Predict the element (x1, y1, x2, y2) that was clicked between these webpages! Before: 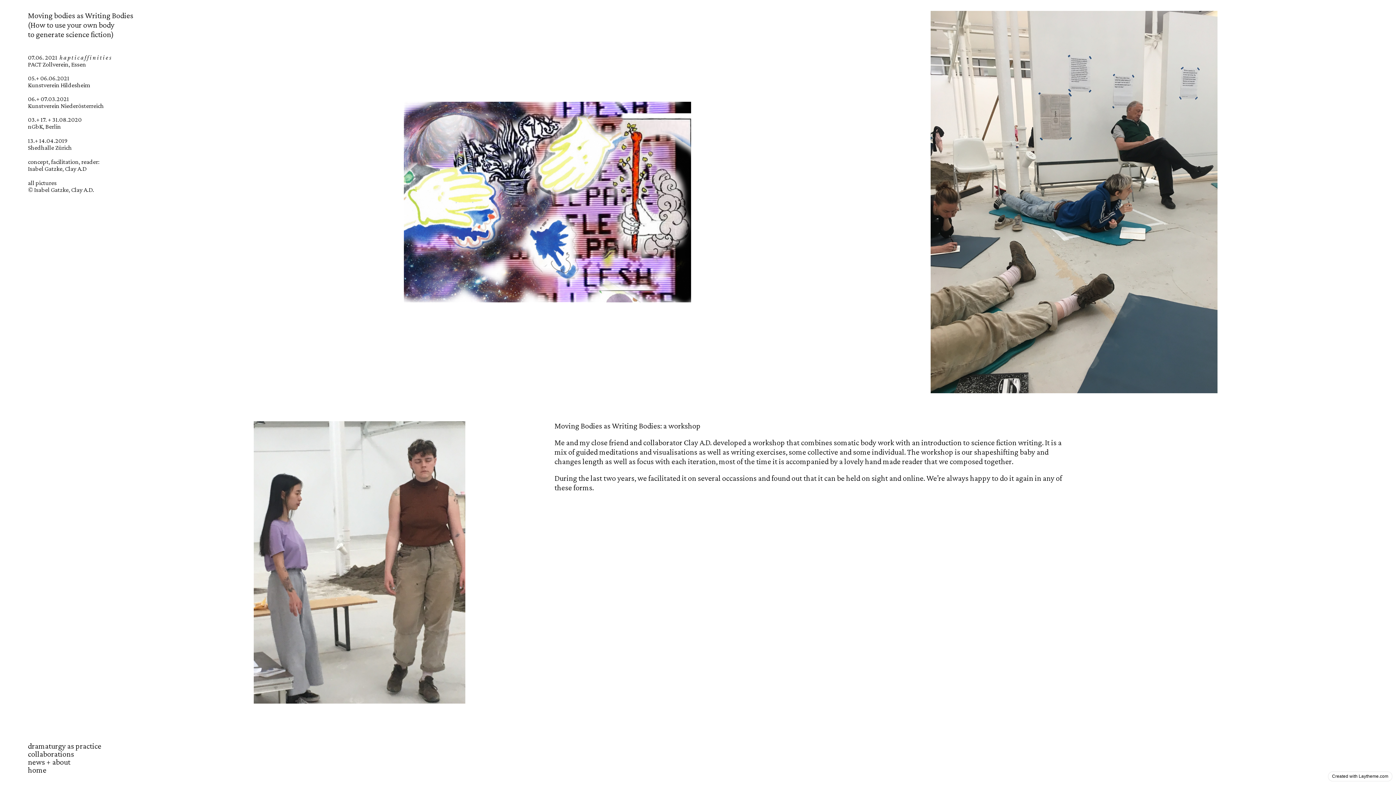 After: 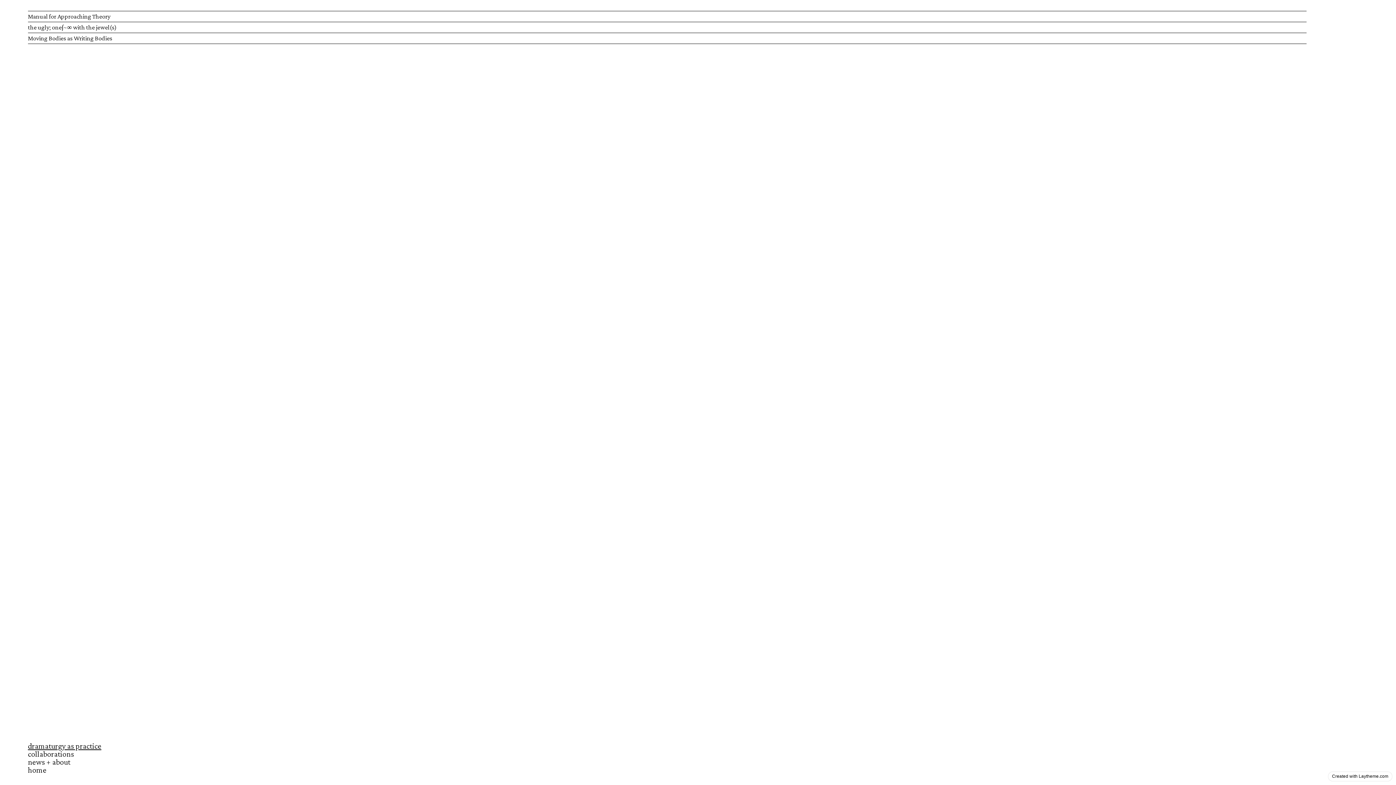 Action: label: dramaturgy as practice bbox: (27, 741, 101, 750)